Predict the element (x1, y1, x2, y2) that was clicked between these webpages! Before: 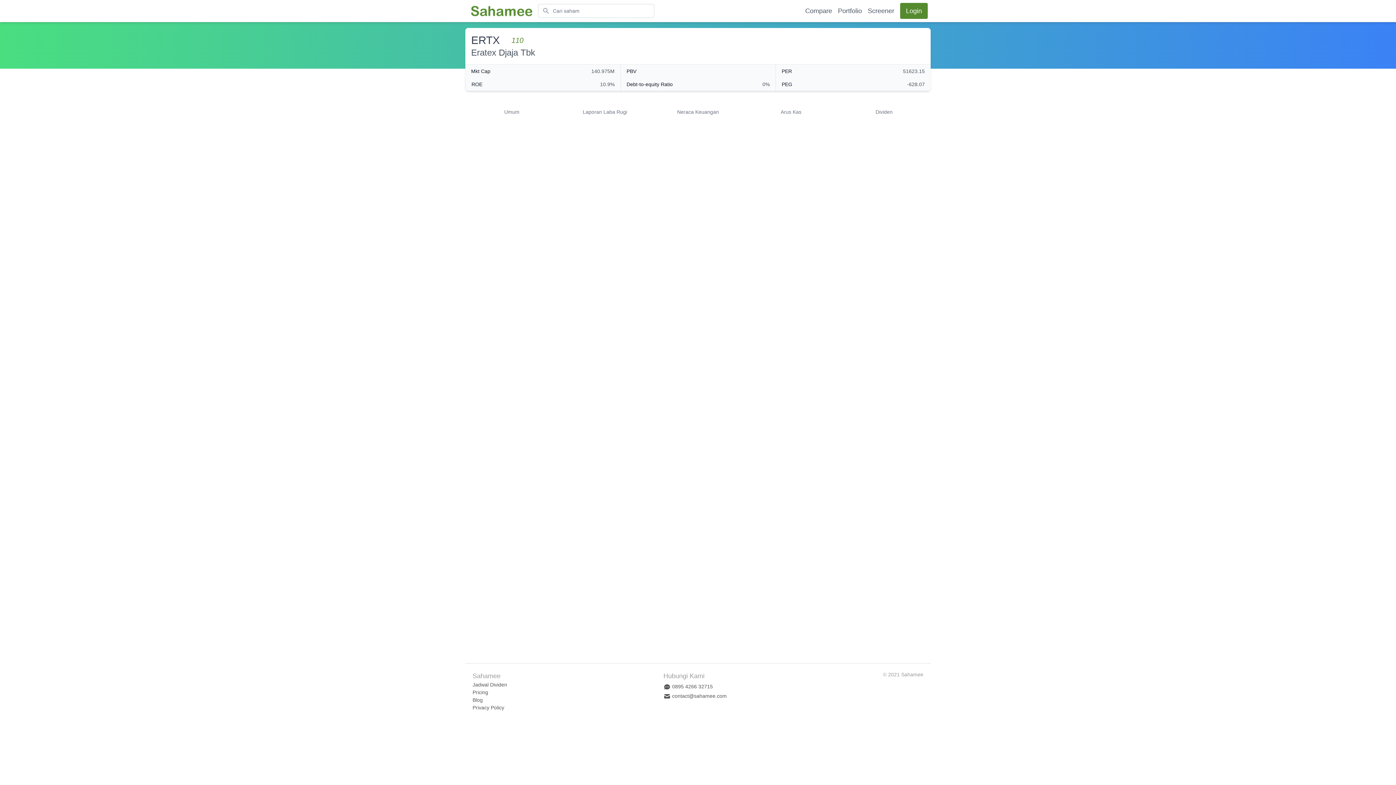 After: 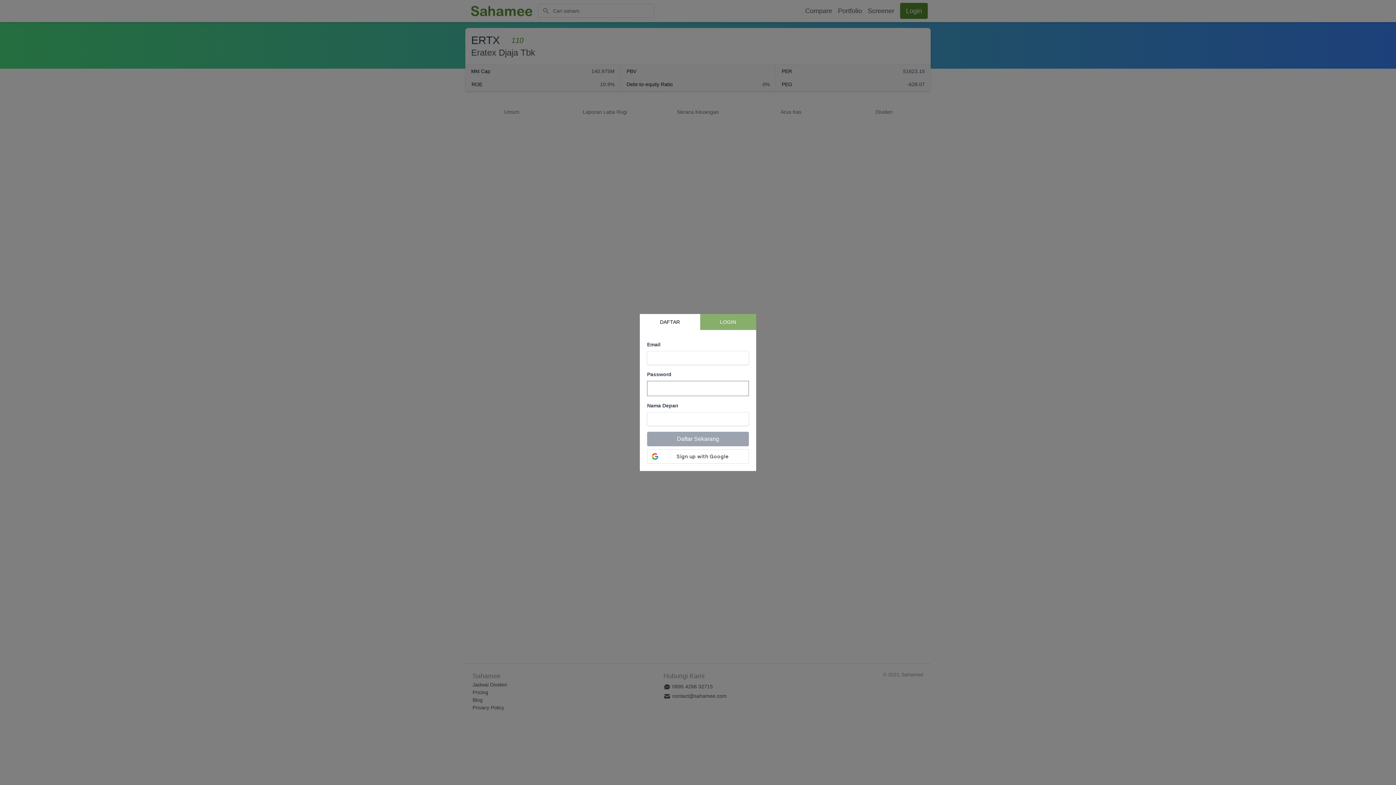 Action: bbox: (900, 2, 928, 18) label: Login